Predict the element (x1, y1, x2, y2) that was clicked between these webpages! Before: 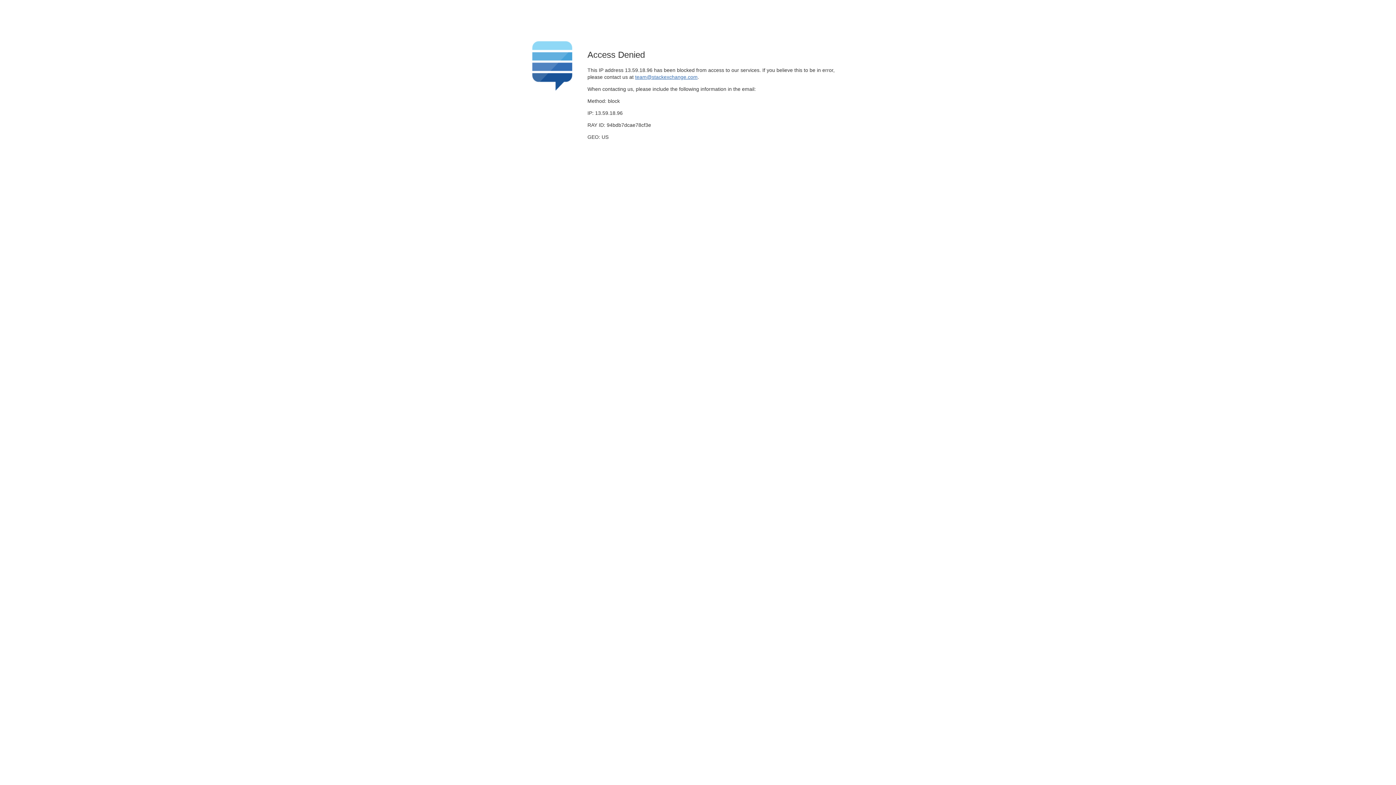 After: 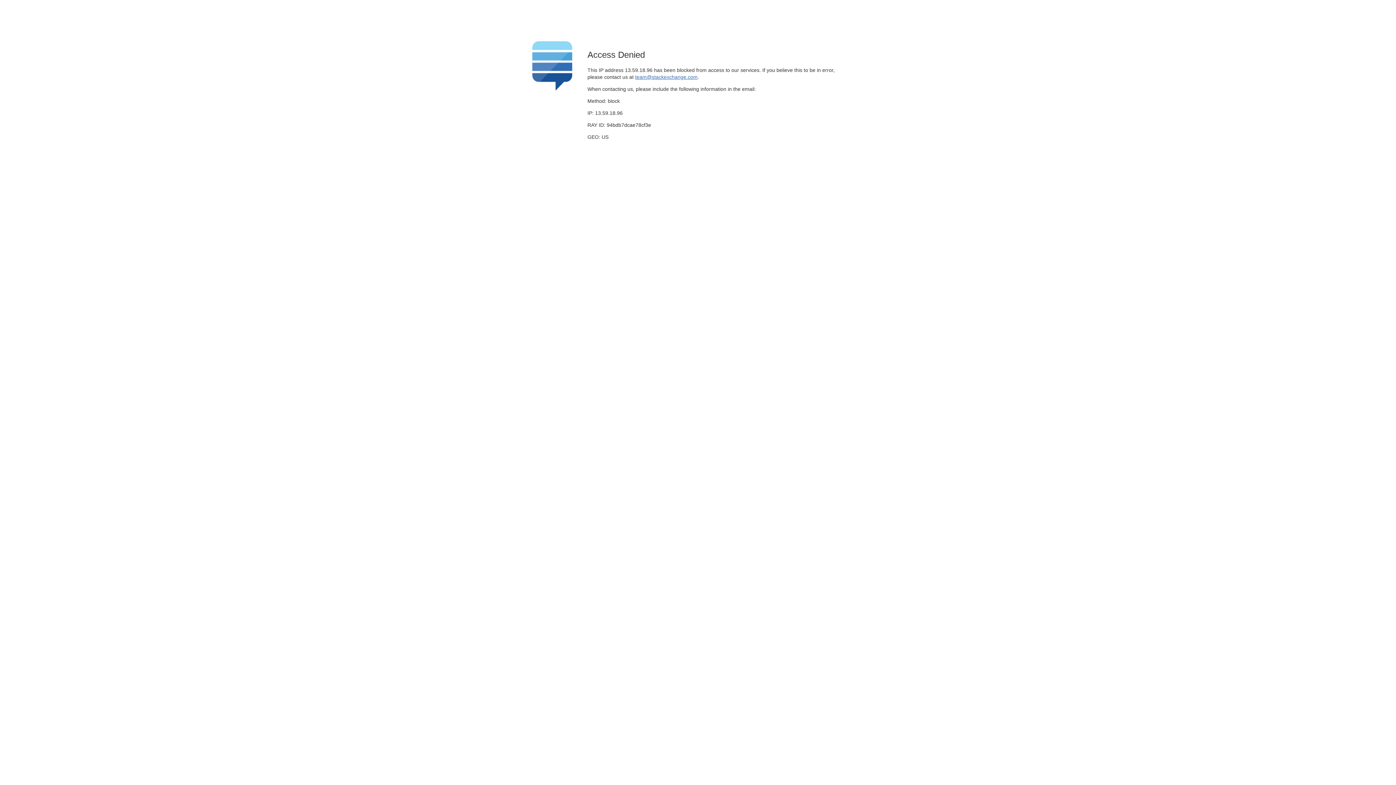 Action: label: team@stackexchange.com bbox: (635, 74, 697, 79)